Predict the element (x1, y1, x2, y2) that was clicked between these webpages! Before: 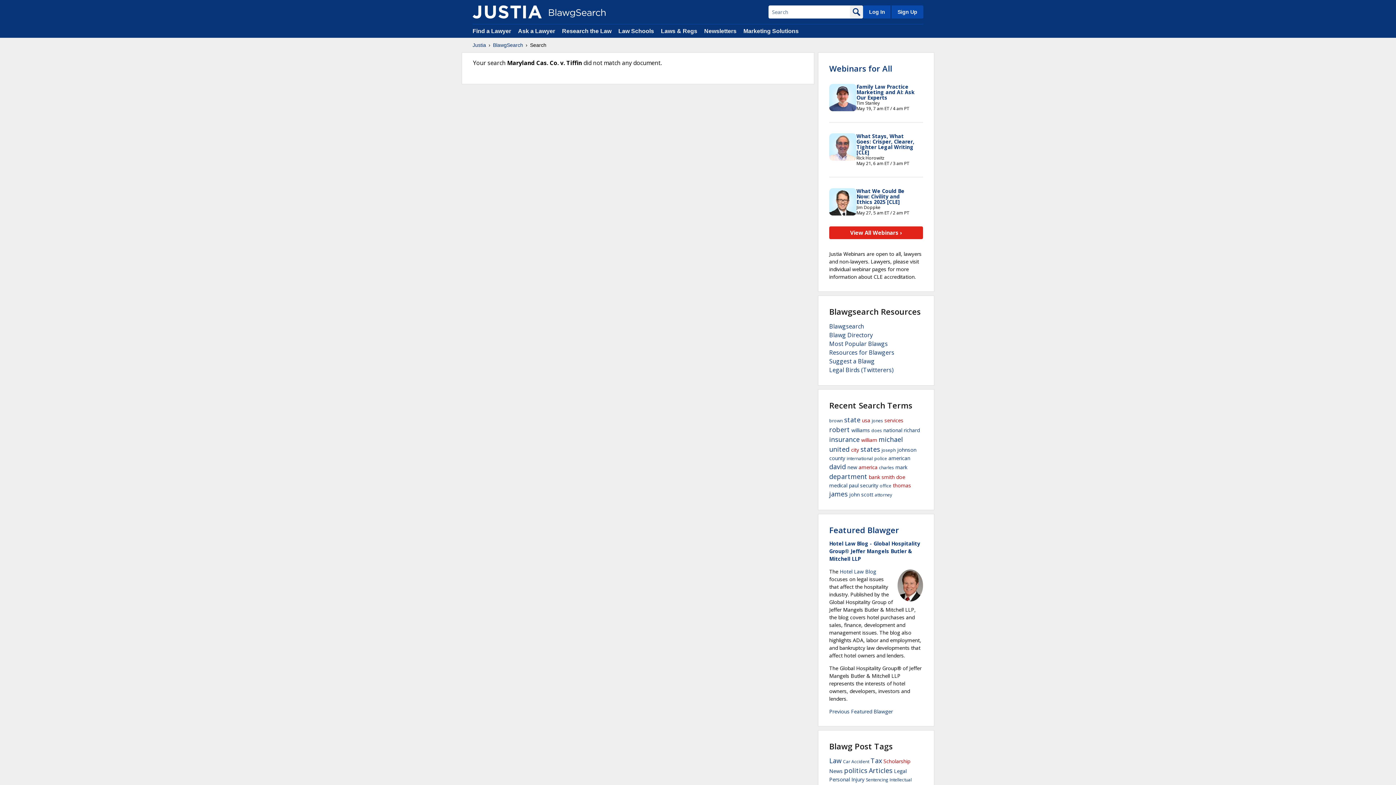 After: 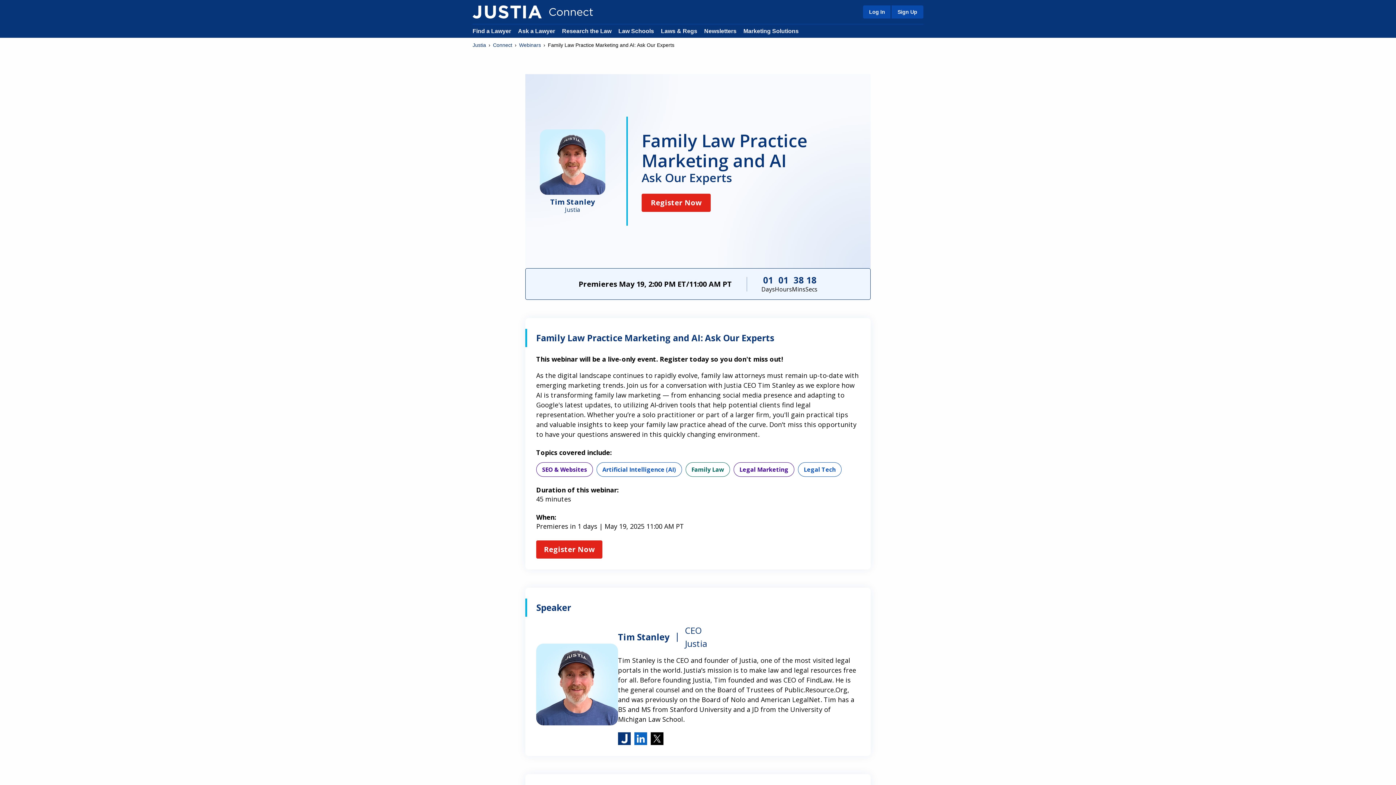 Action: bbox: (856, 83, 914, 101) label: Family Law Practice Marketing and AI: Ask Our Experts